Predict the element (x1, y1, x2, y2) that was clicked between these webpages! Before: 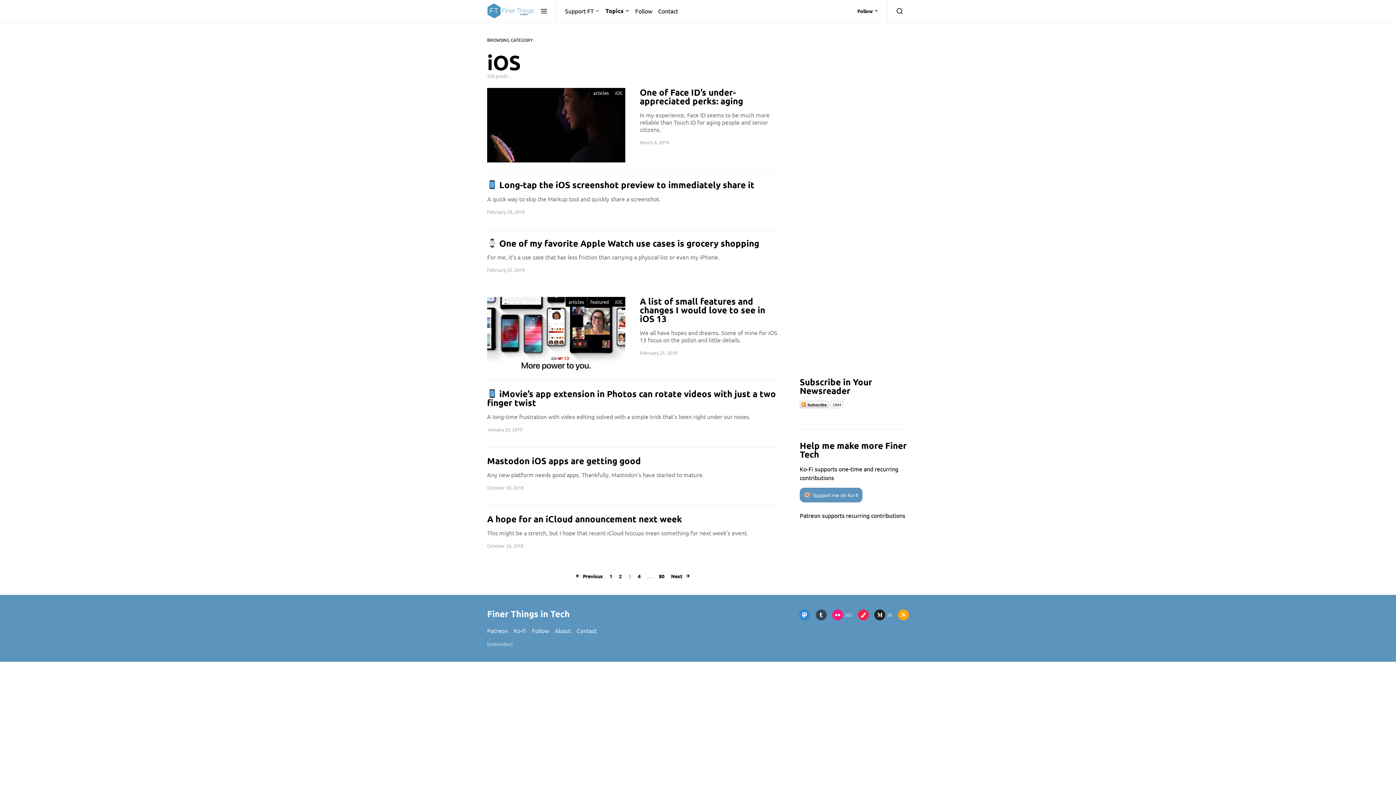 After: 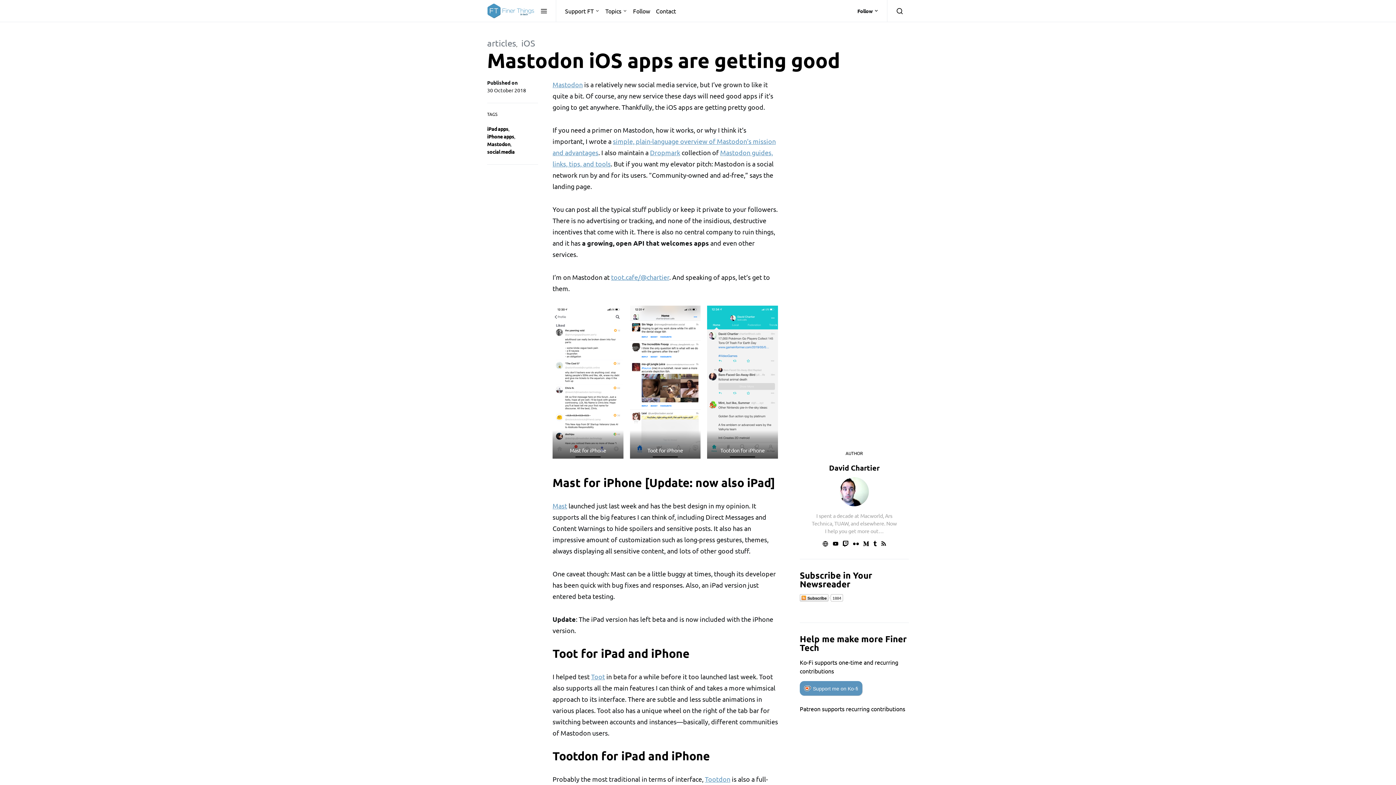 Action: bbox: (480, 456, 785, 497)